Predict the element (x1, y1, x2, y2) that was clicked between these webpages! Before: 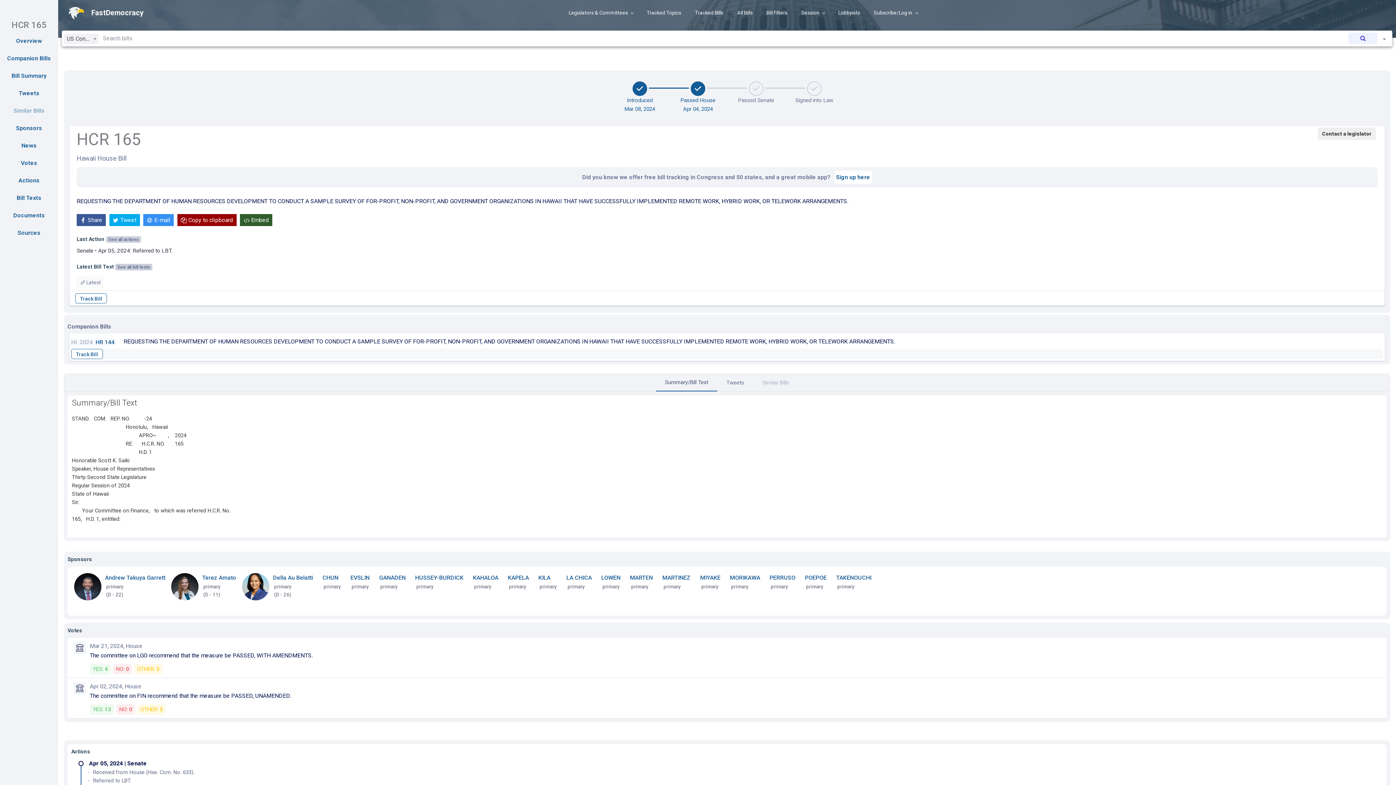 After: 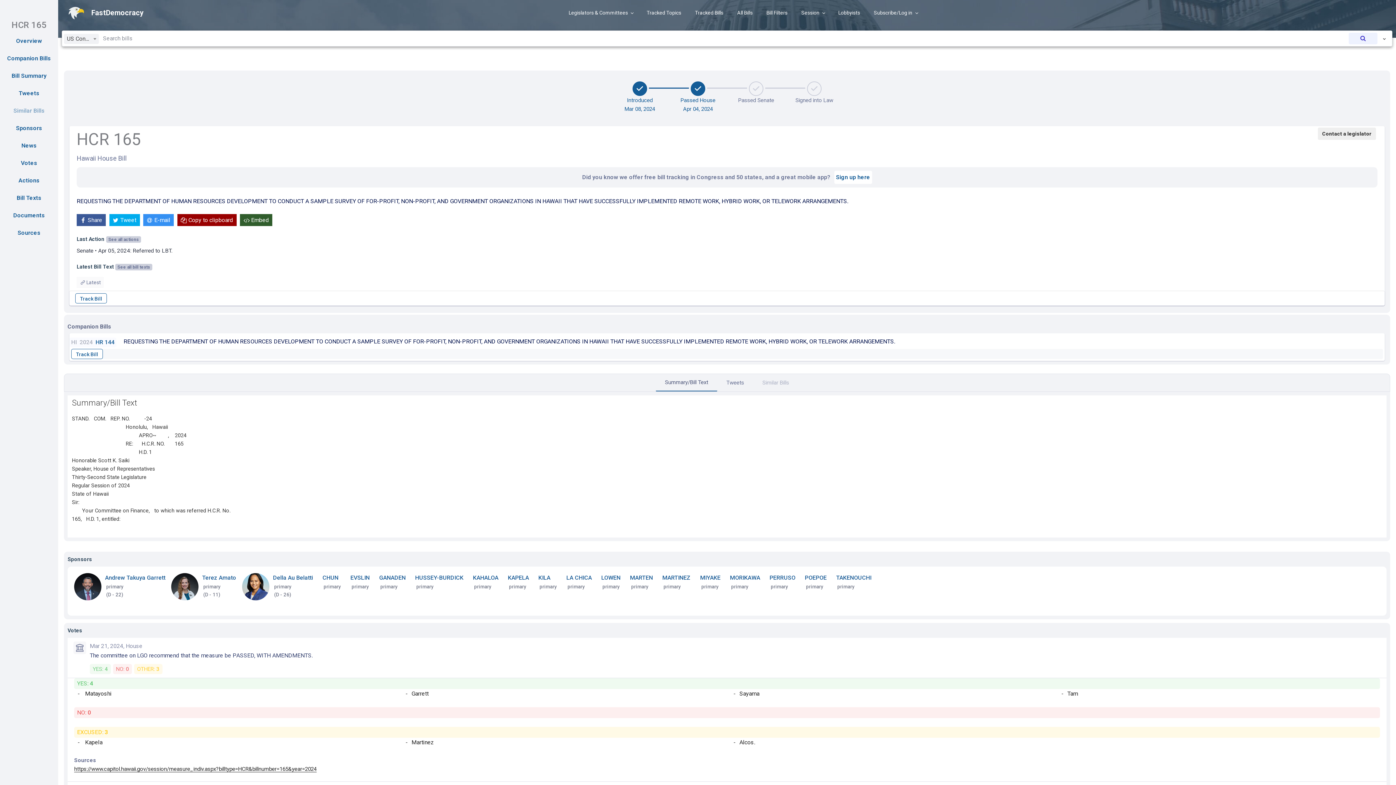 Action: label: Mar 21, 2024, House
The committee on LGO recommend that the measure be PASSED, WITH AMENDMENTS.
YES: 4
NO: 0
OTHER: 3 bbox: (73, 641, 312, 674)